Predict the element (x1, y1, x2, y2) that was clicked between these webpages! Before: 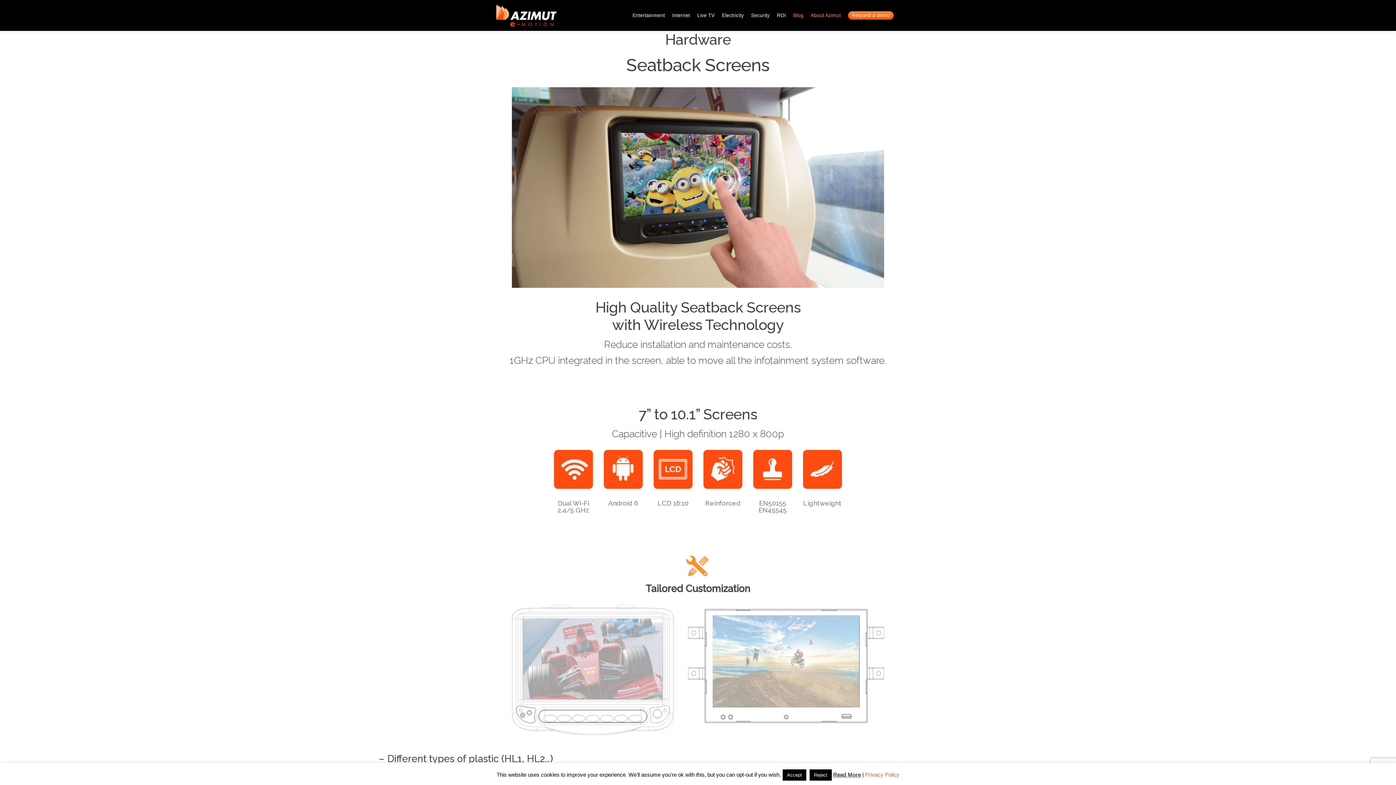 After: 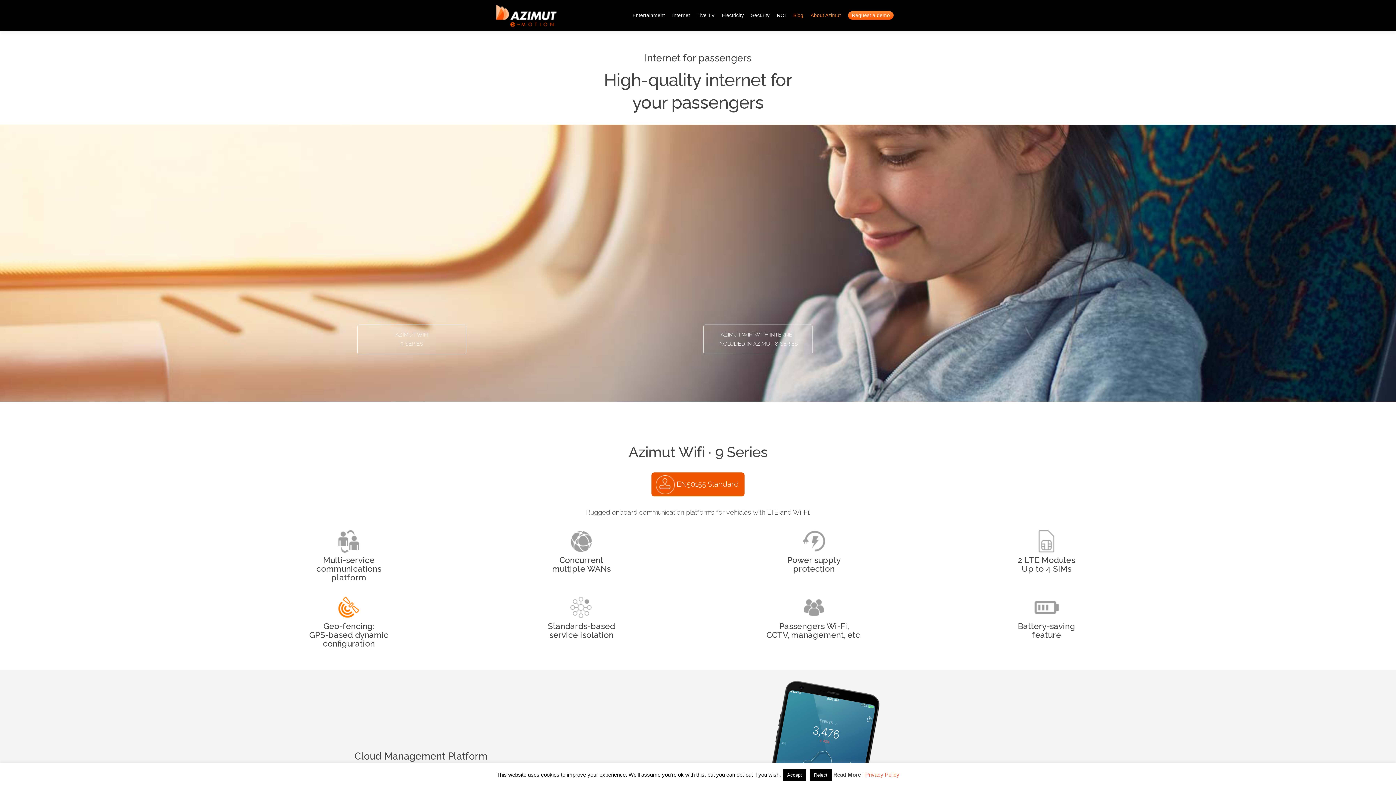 Action: label: Internet bbox: (668, 0, 693, 30)